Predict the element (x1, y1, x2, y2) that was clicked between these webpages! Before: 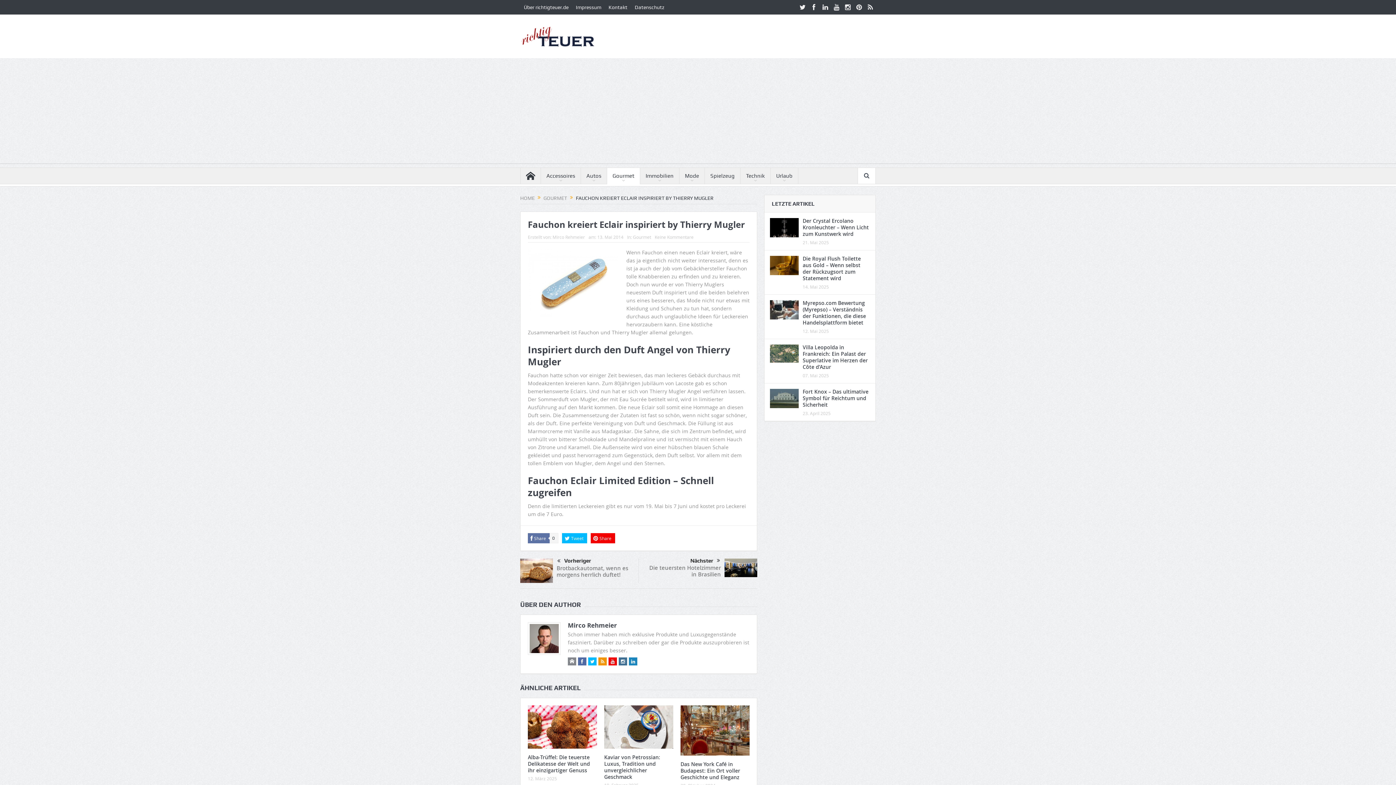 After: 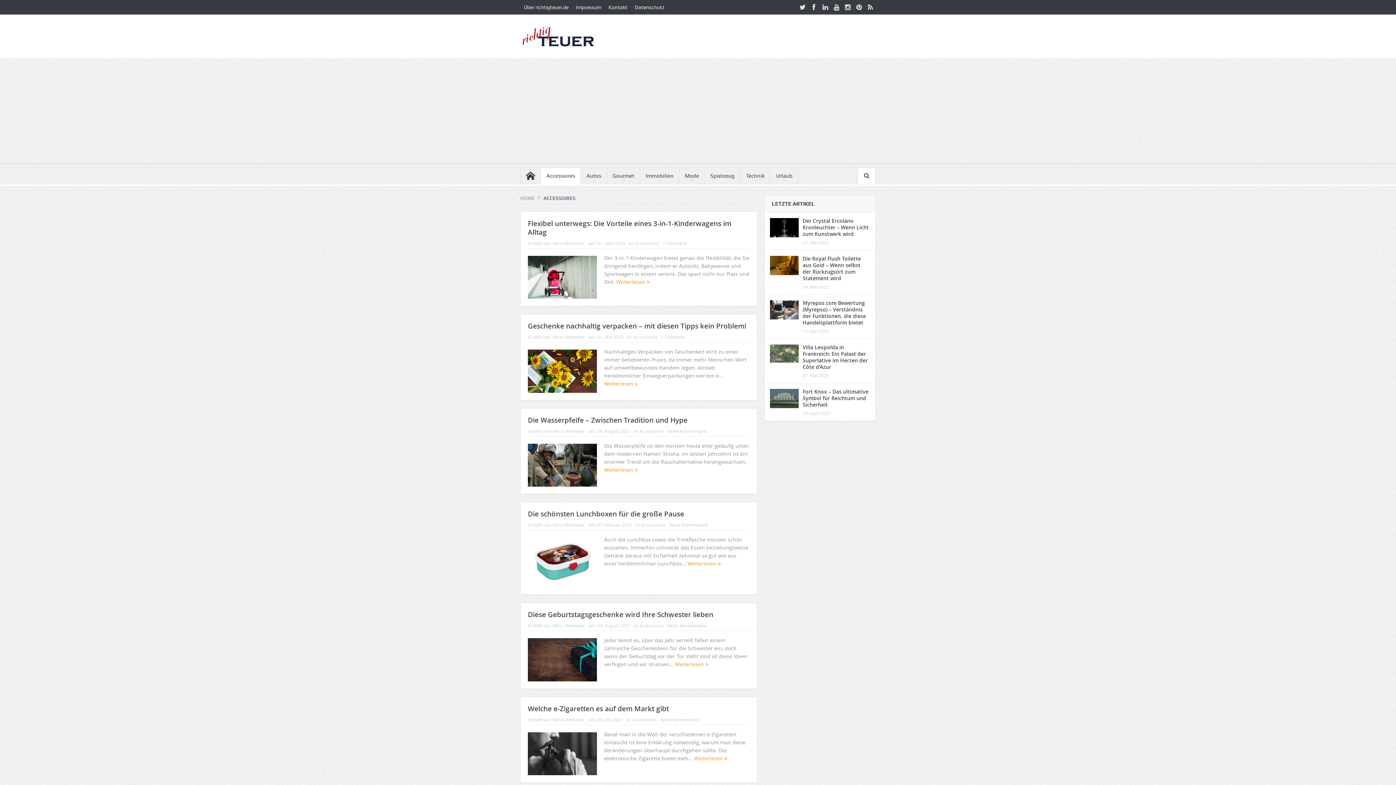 Action: bbox: (541, 168, 580, 184) label: Accessoires